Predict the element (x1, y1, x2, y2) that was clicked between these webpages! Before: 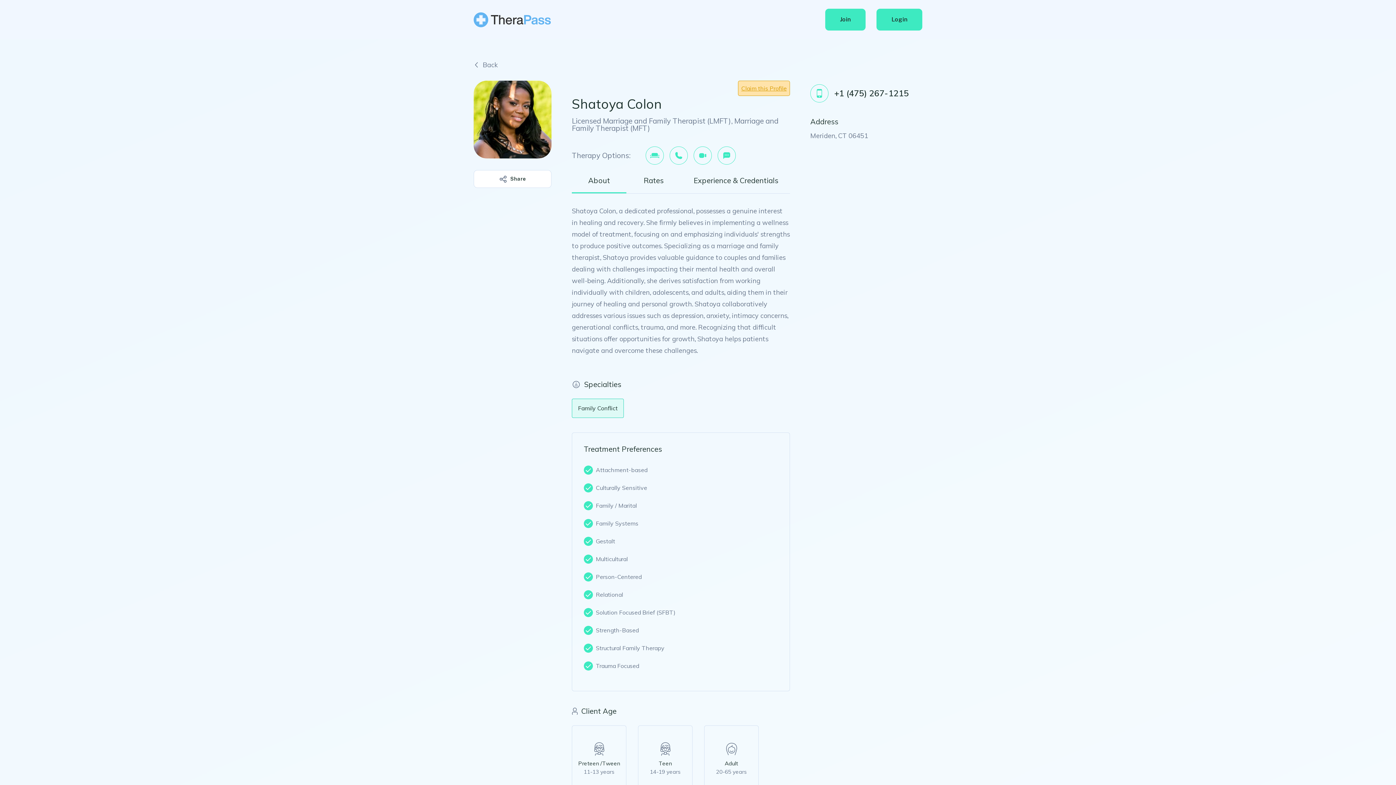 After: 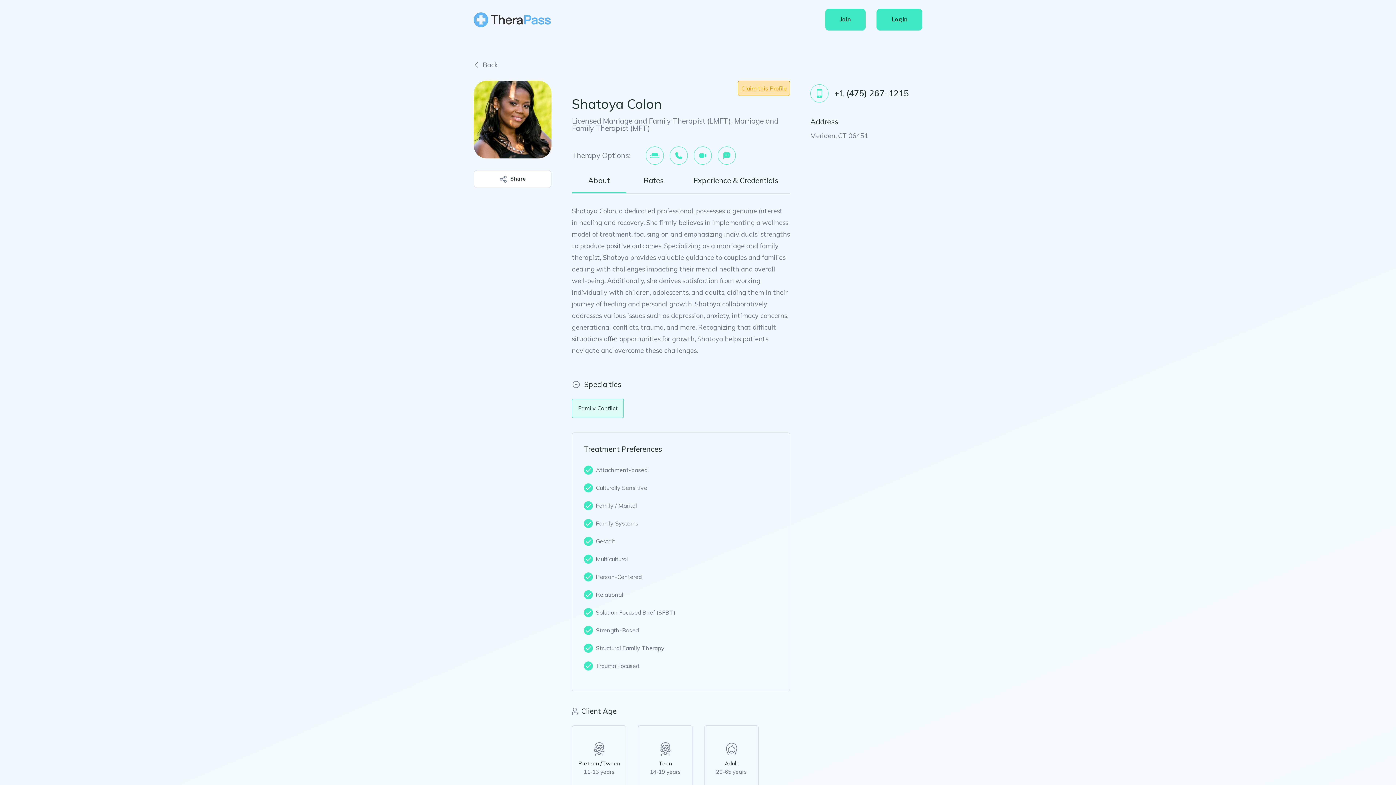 Action: bbox: (810, 84, 922, 102) label: +1 (475) 267-1215